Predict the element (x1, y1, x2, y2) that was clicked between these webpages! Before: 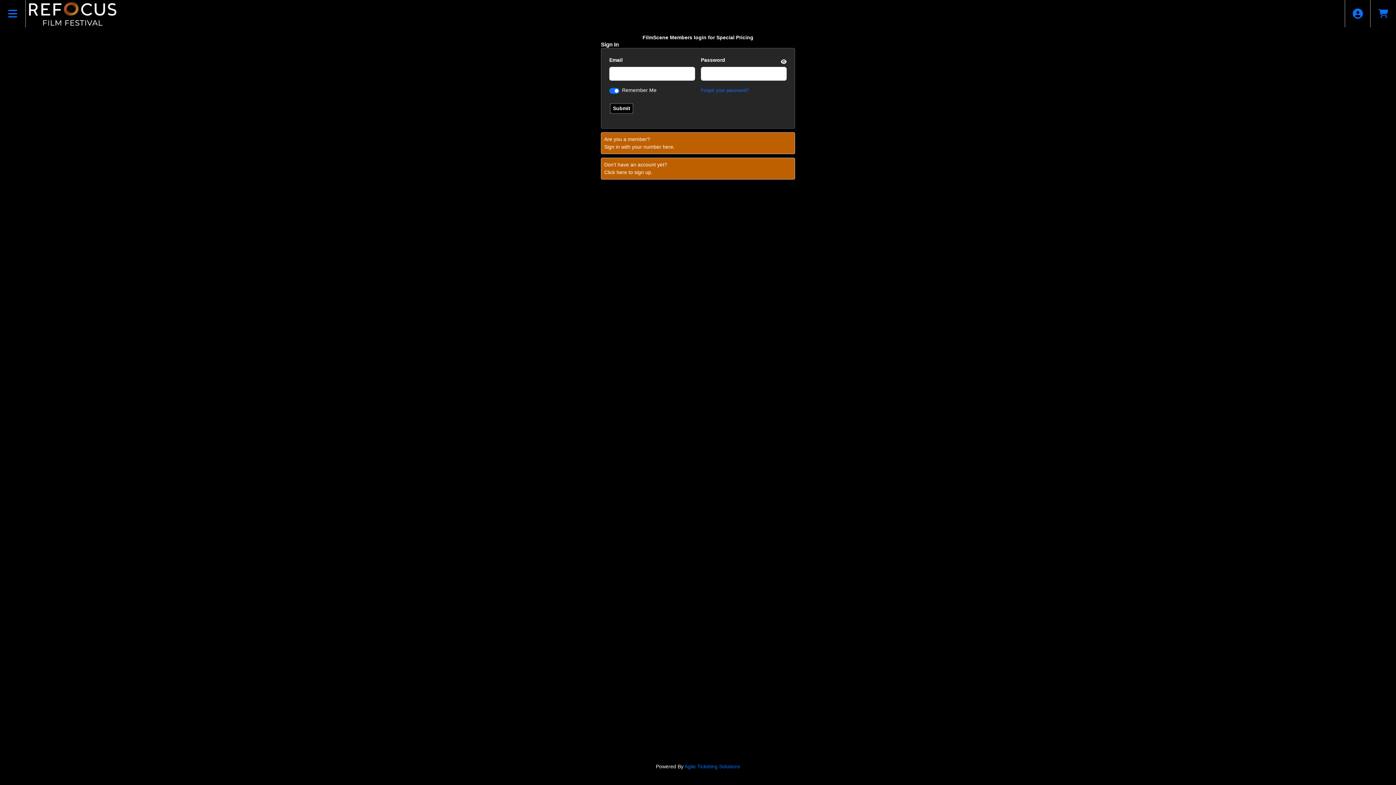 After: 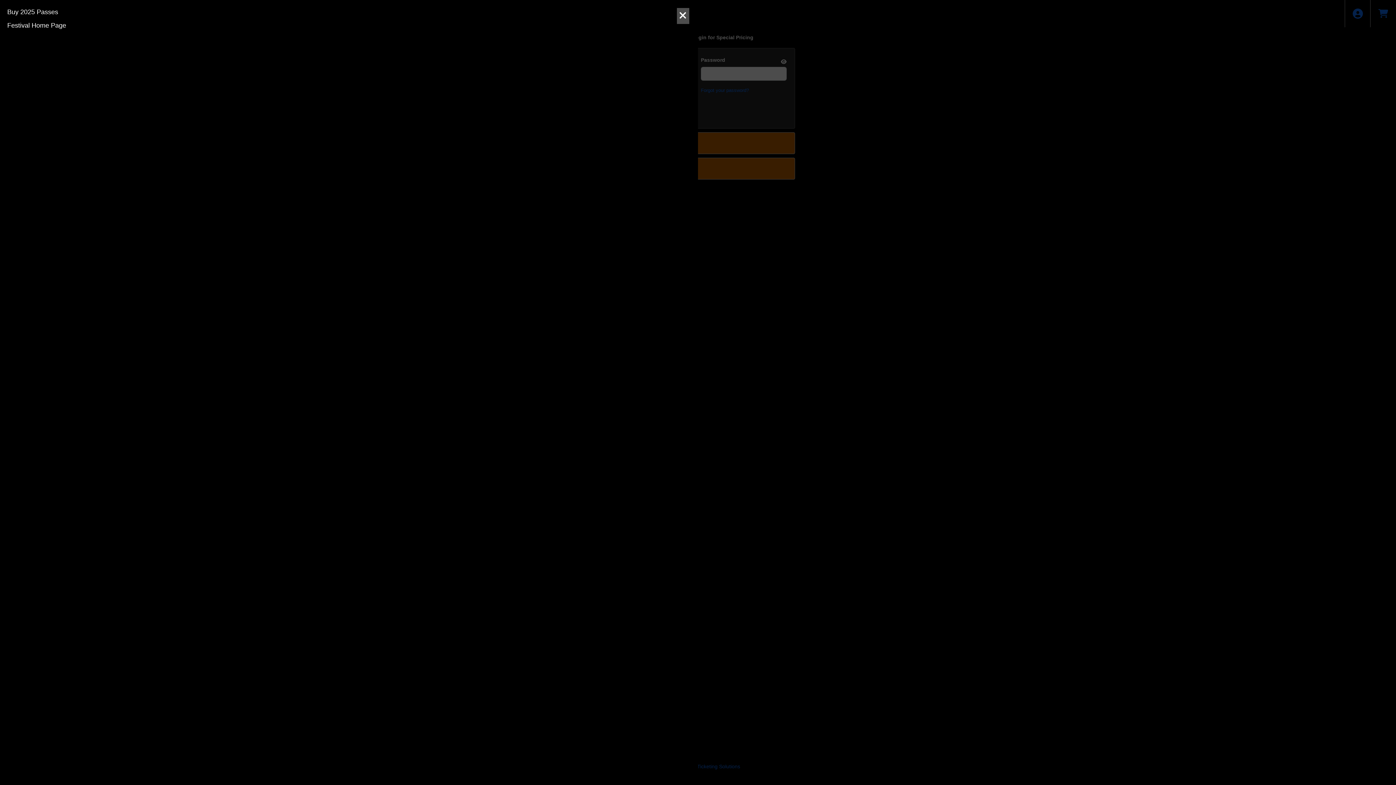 Action: label: View Main Menu bbox: (0, 0, 25, 27)